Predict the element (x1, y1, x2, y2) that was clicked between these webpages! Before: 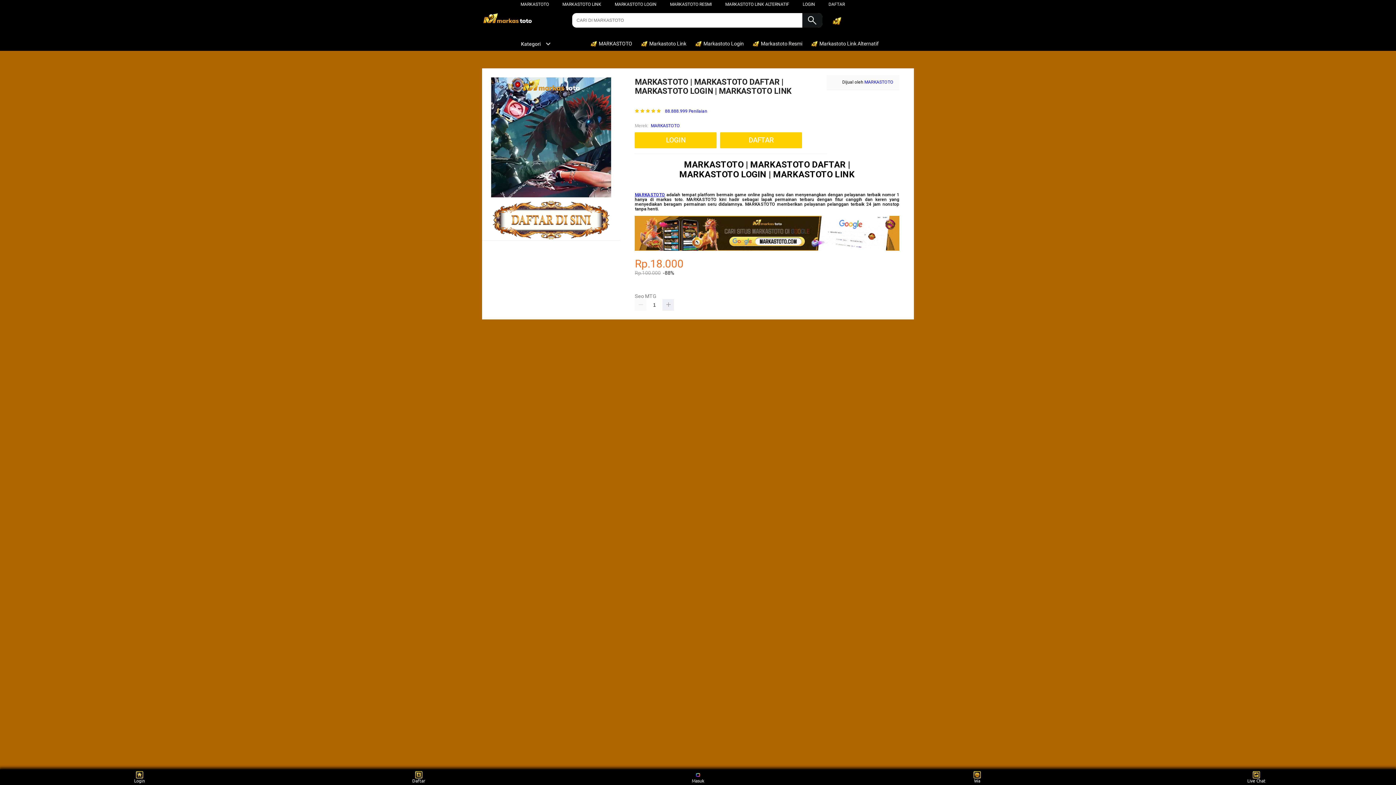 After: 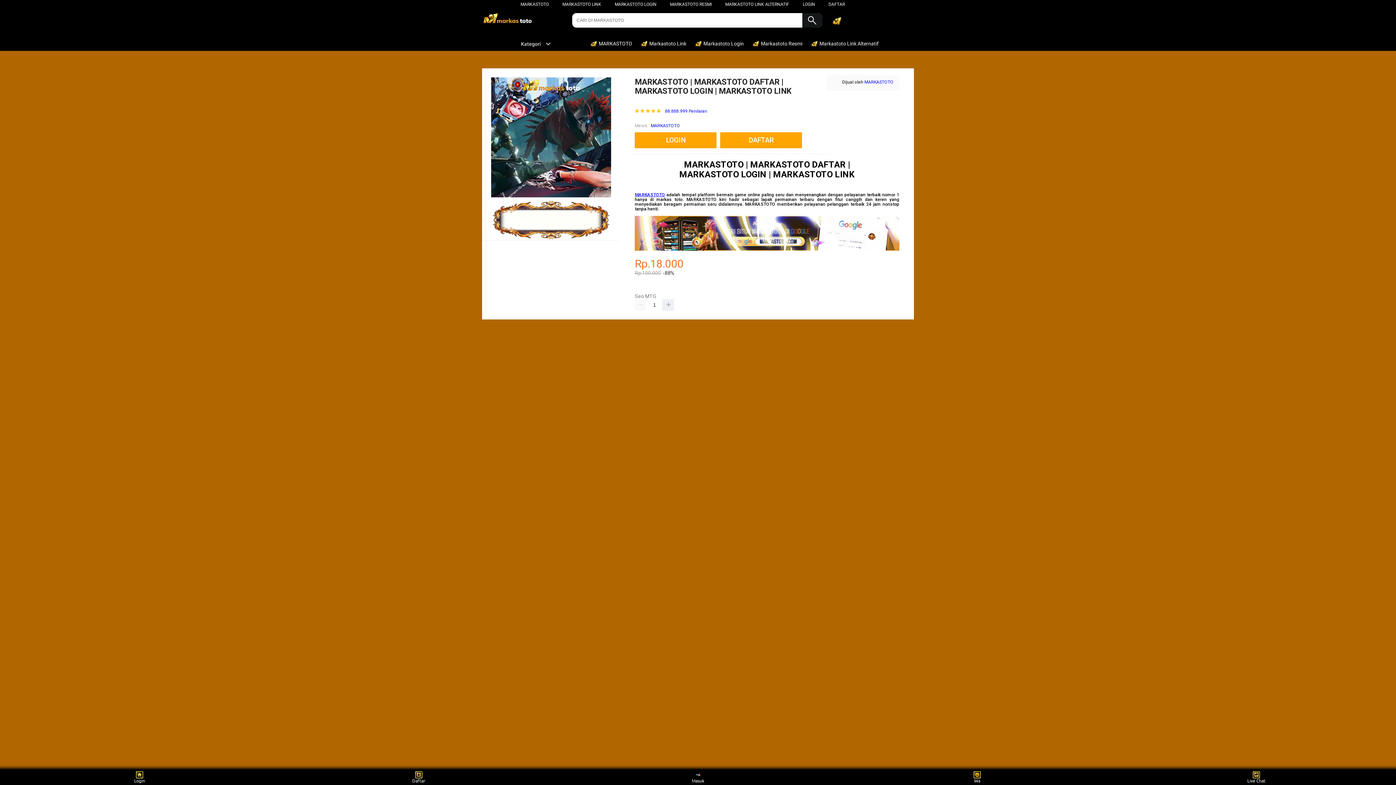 Action: bbox: (562, 1, 601, 6) label: MARKASTOTO LINK